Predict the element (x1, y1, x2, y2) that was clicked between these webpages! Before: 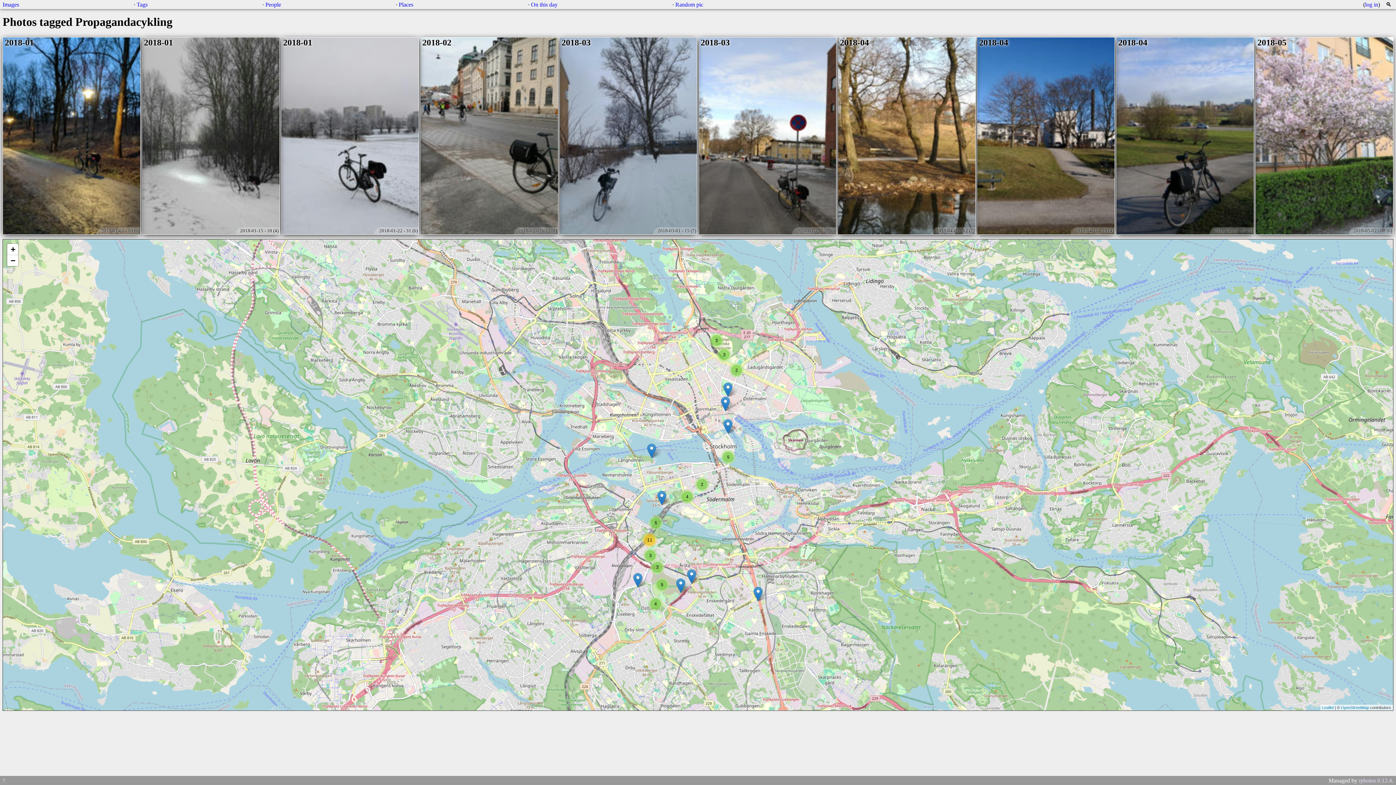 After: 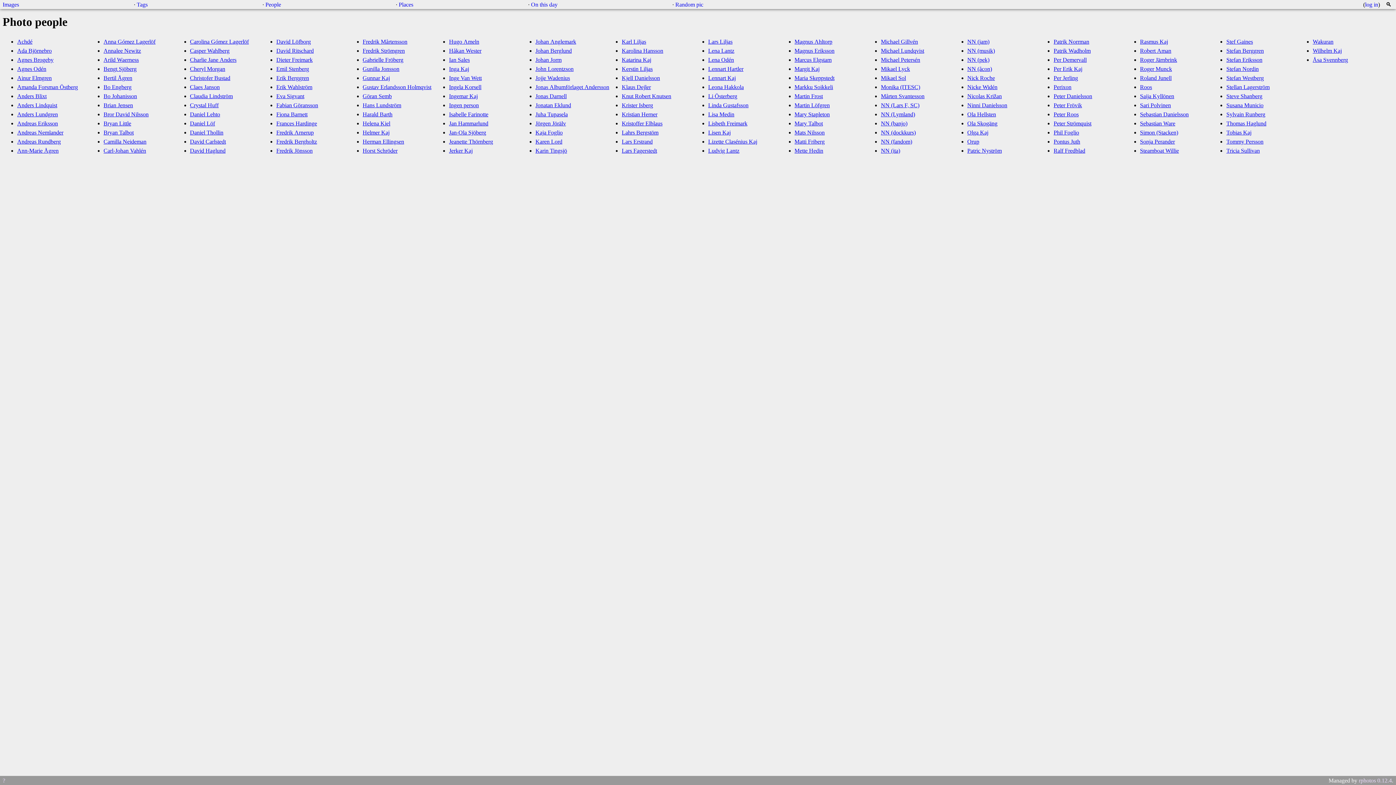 Action: bbox: (265, 1, 281, 7) label: People